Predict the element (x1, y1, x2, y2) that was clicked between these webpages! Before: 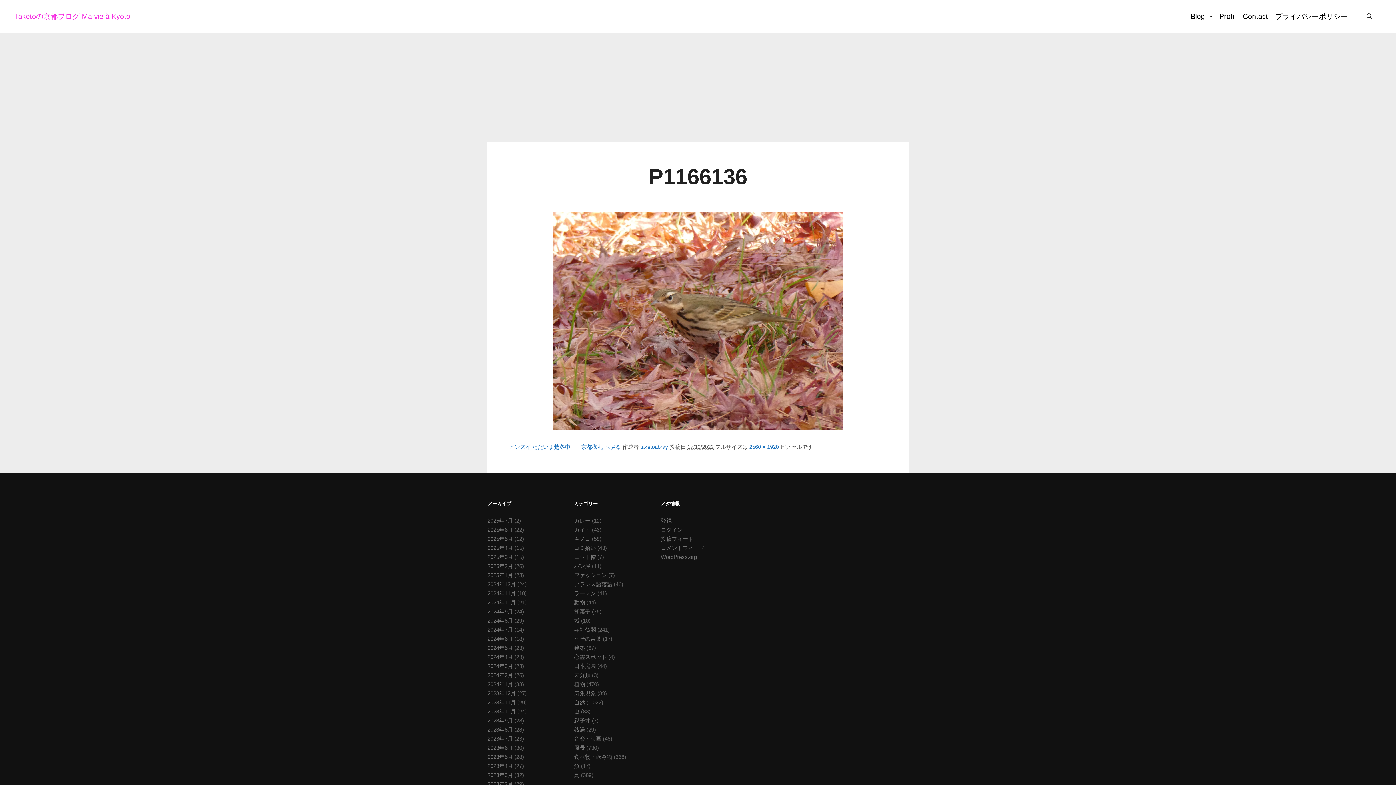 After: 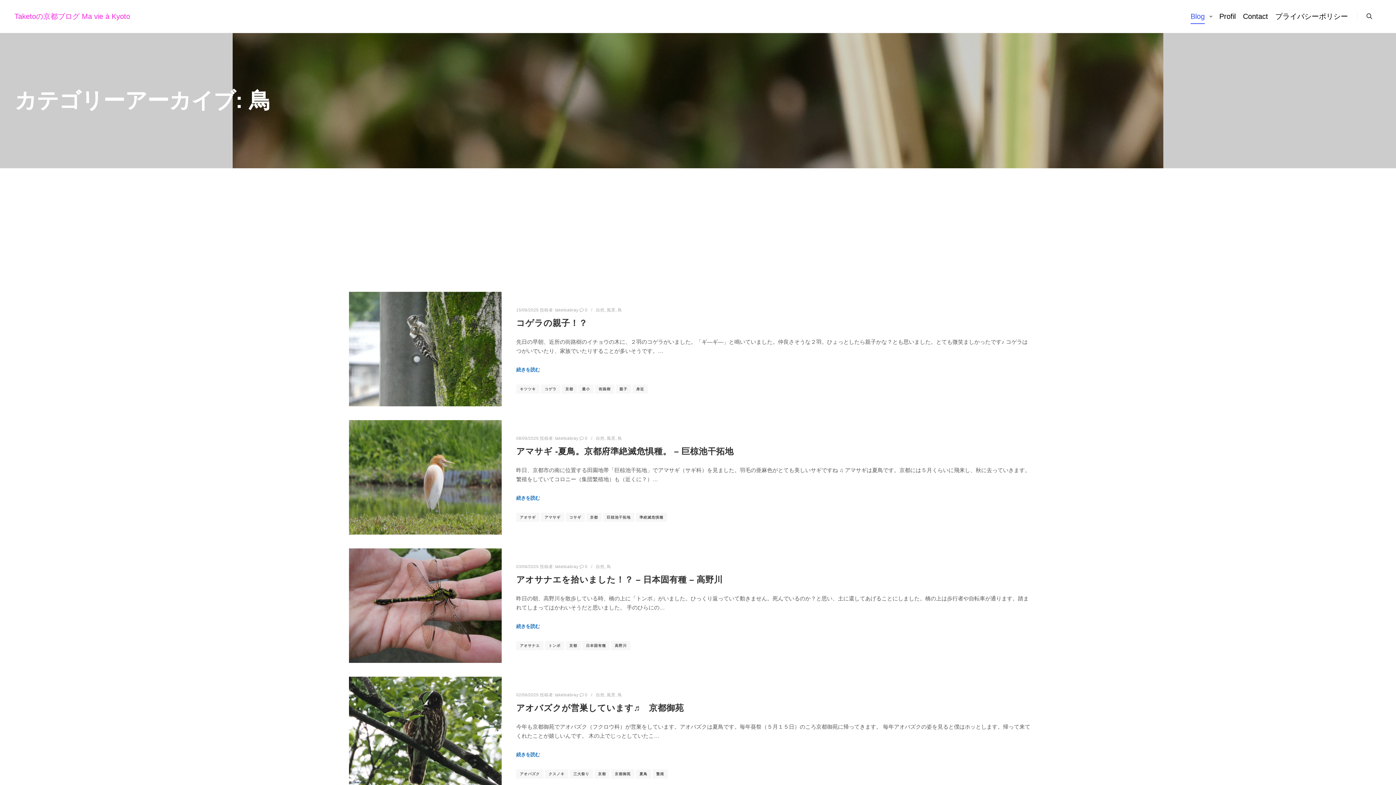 Action: label: 鳥 bbox: (574, 772, 579, 778)